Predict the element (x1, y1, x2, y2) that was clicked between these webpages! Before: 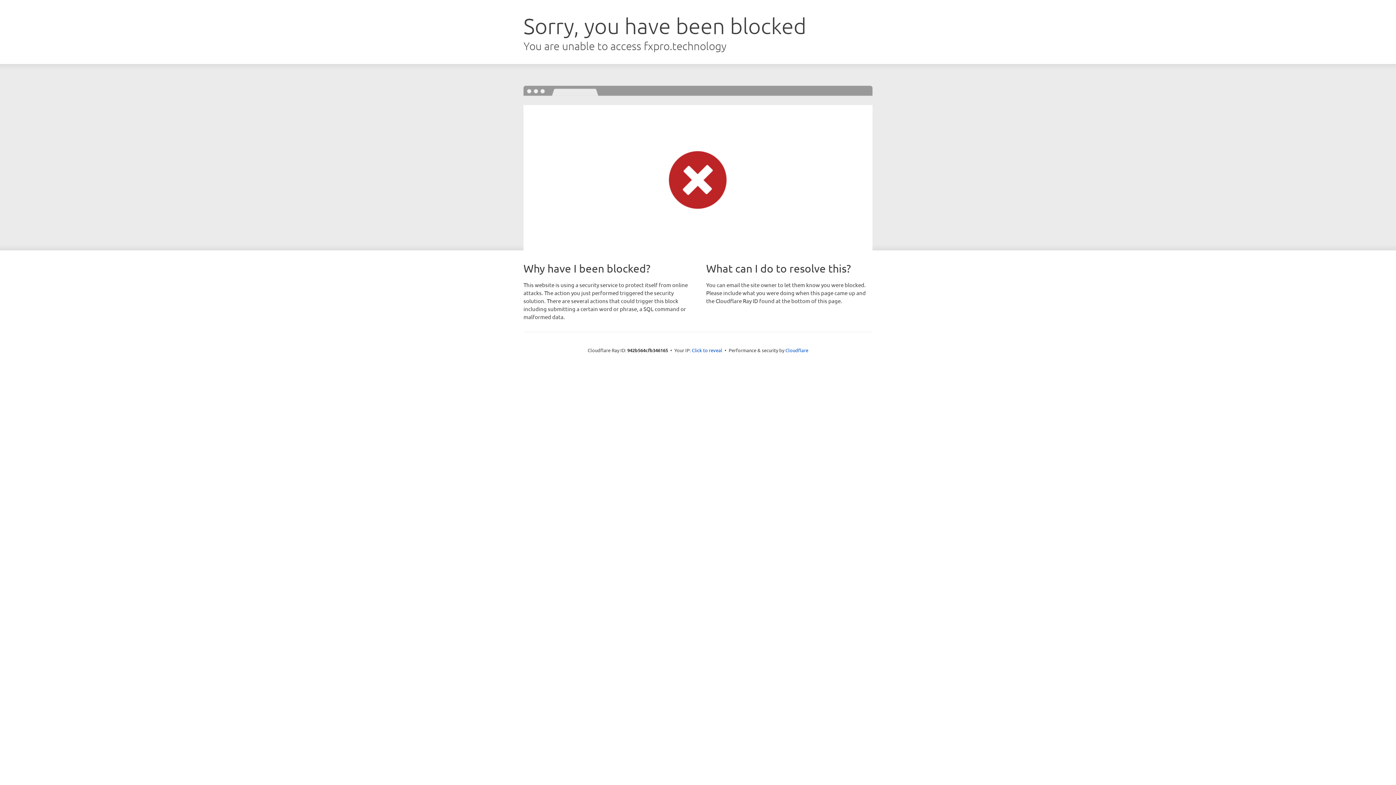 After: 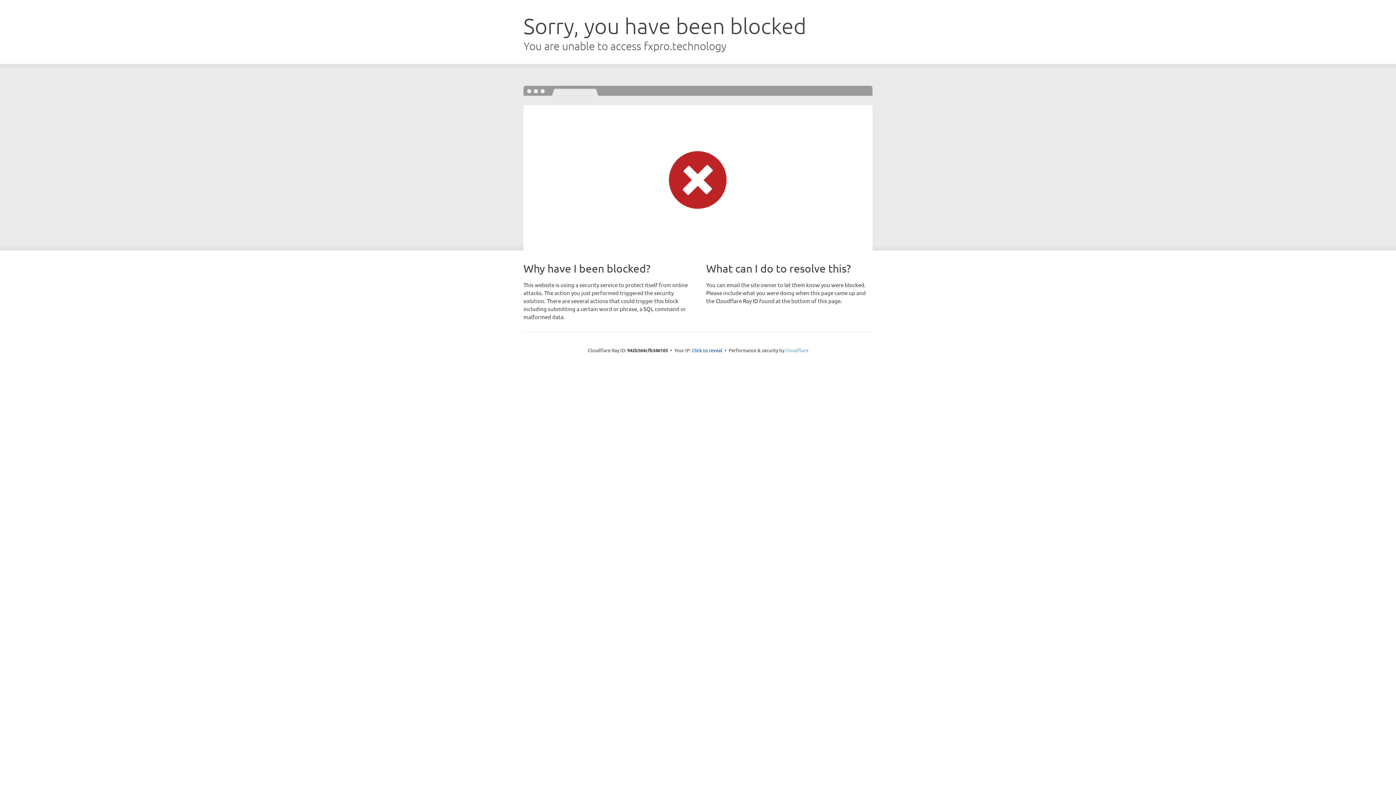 Action: bbox: (785, 347, 808, 353) label: Cloudflare